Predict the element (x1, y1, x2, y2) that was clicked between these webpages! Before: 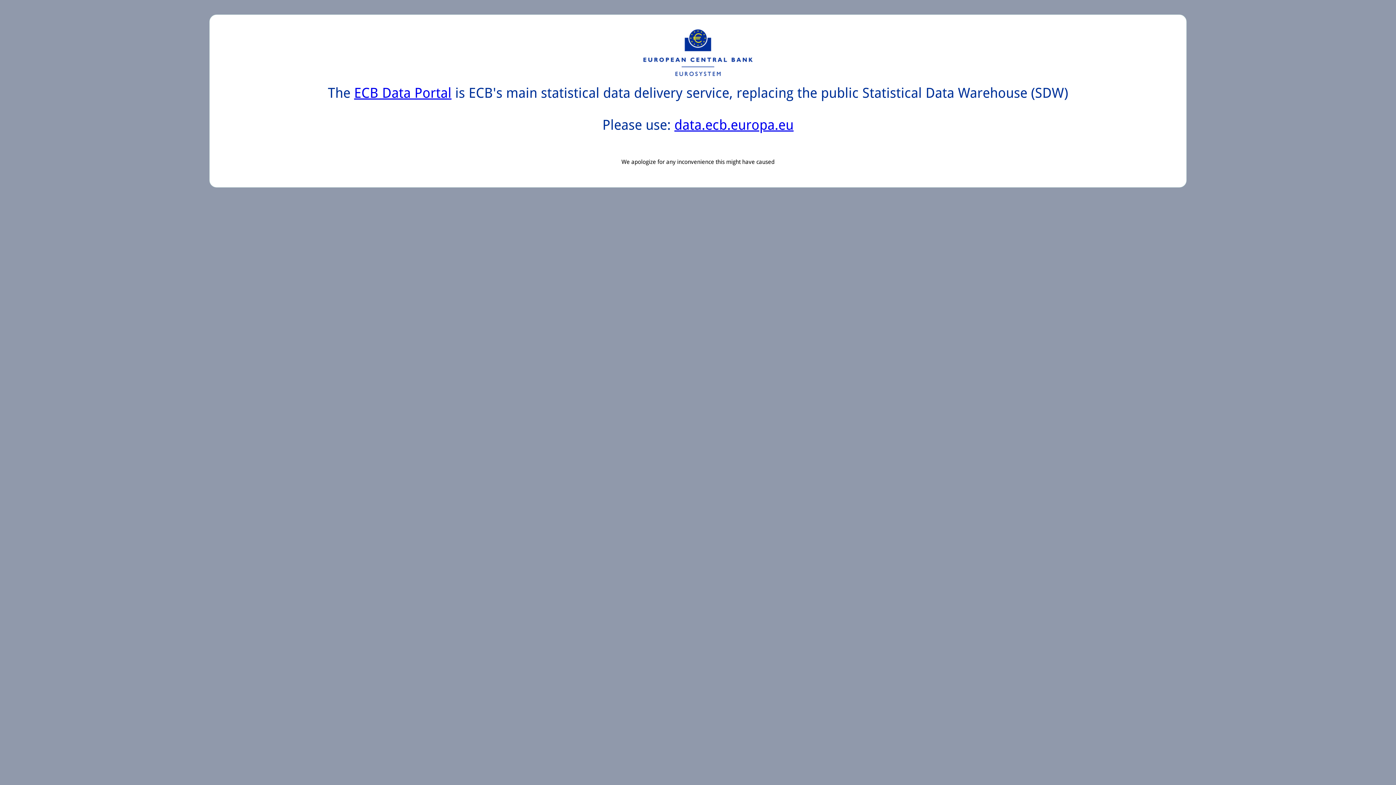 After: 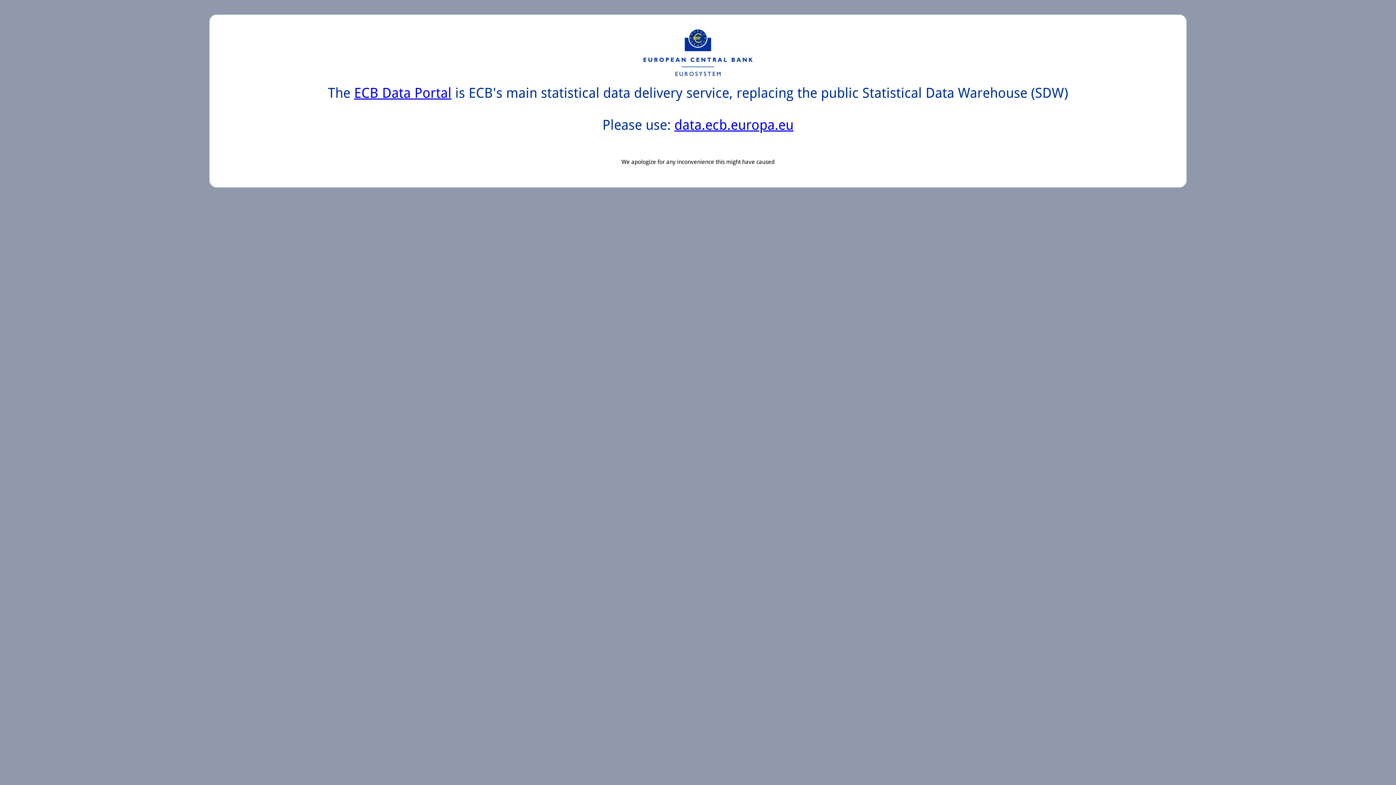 Action: bbox: (354, 85, 451, 101) label: ECB Data Portal